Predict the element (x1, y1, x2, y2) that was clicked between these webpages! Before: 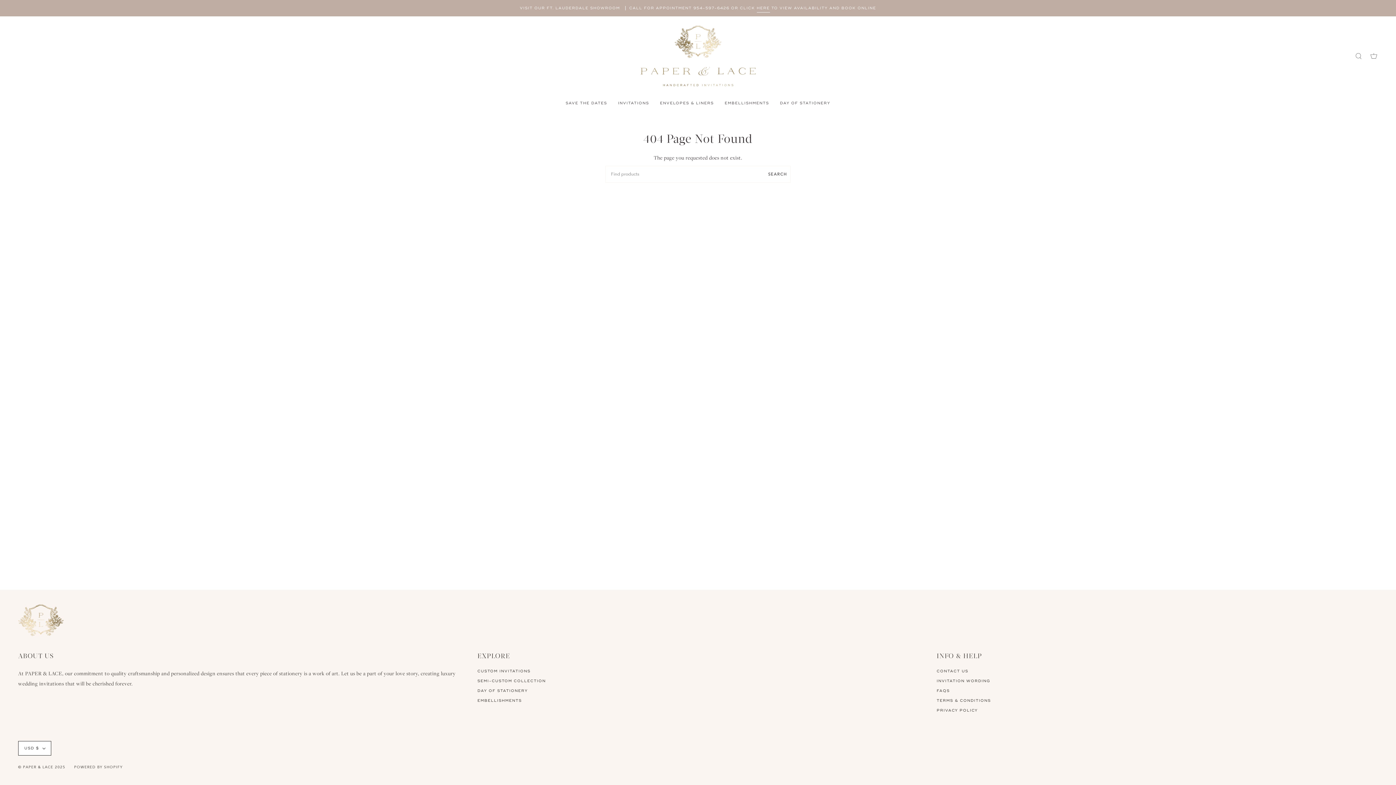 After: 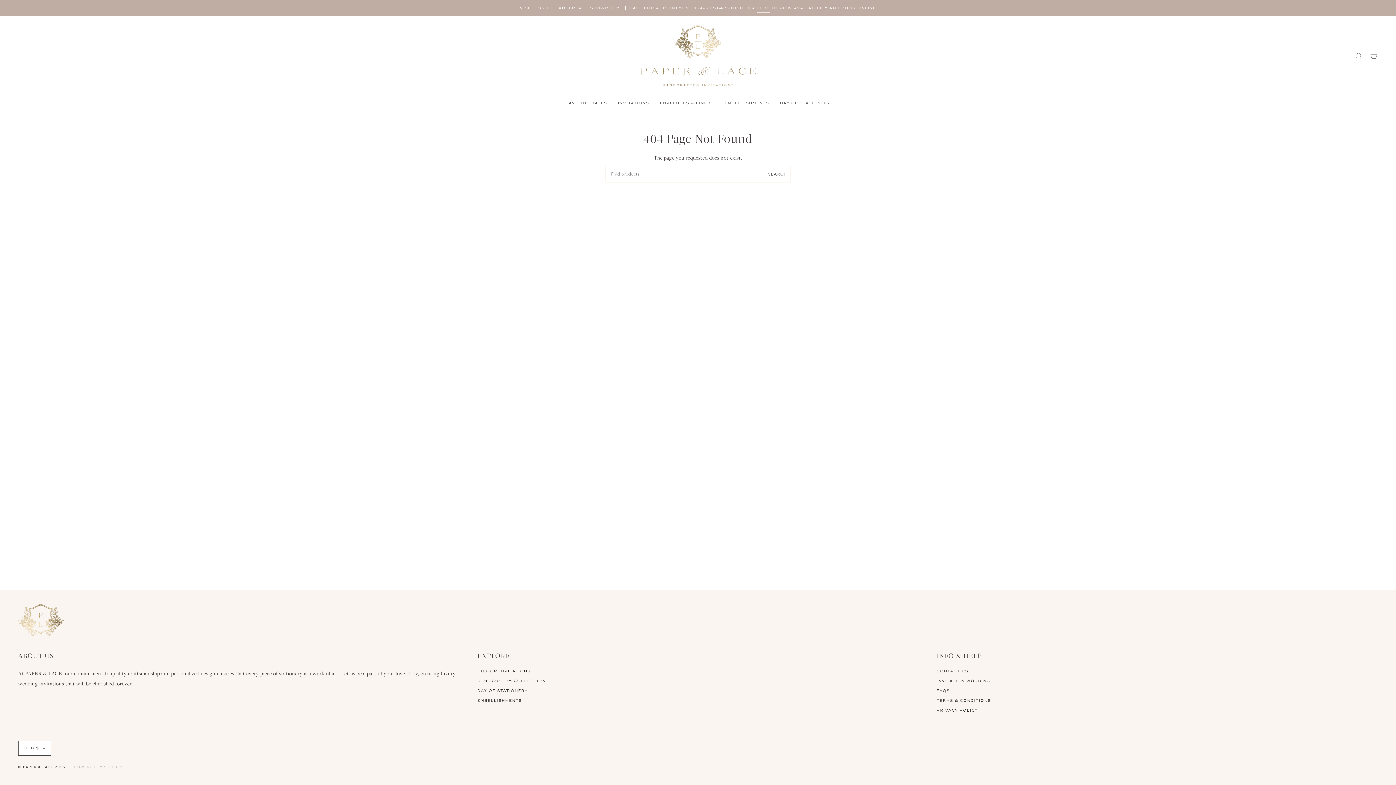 Action: label: POWERED BY SHOPIFY bbox: (74, 765, 122, 769)